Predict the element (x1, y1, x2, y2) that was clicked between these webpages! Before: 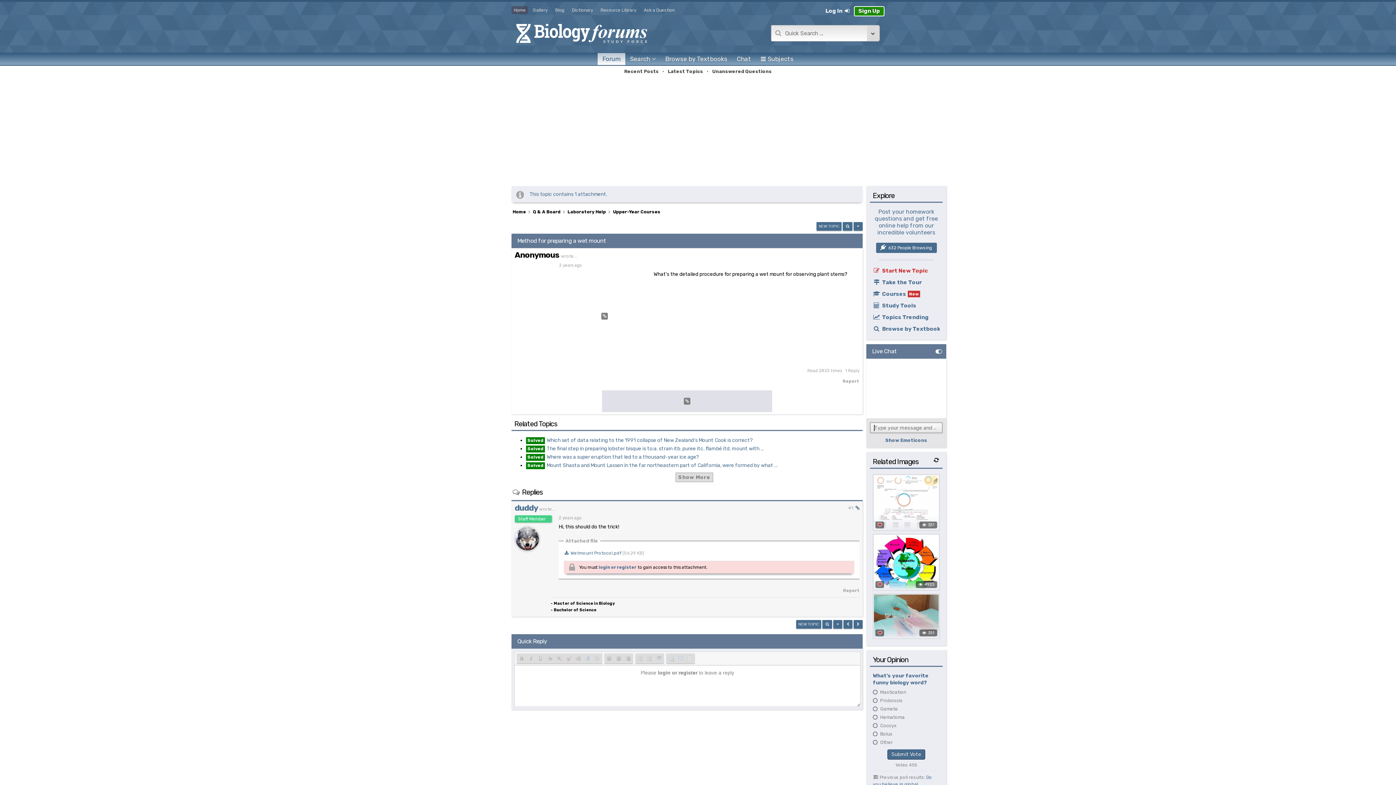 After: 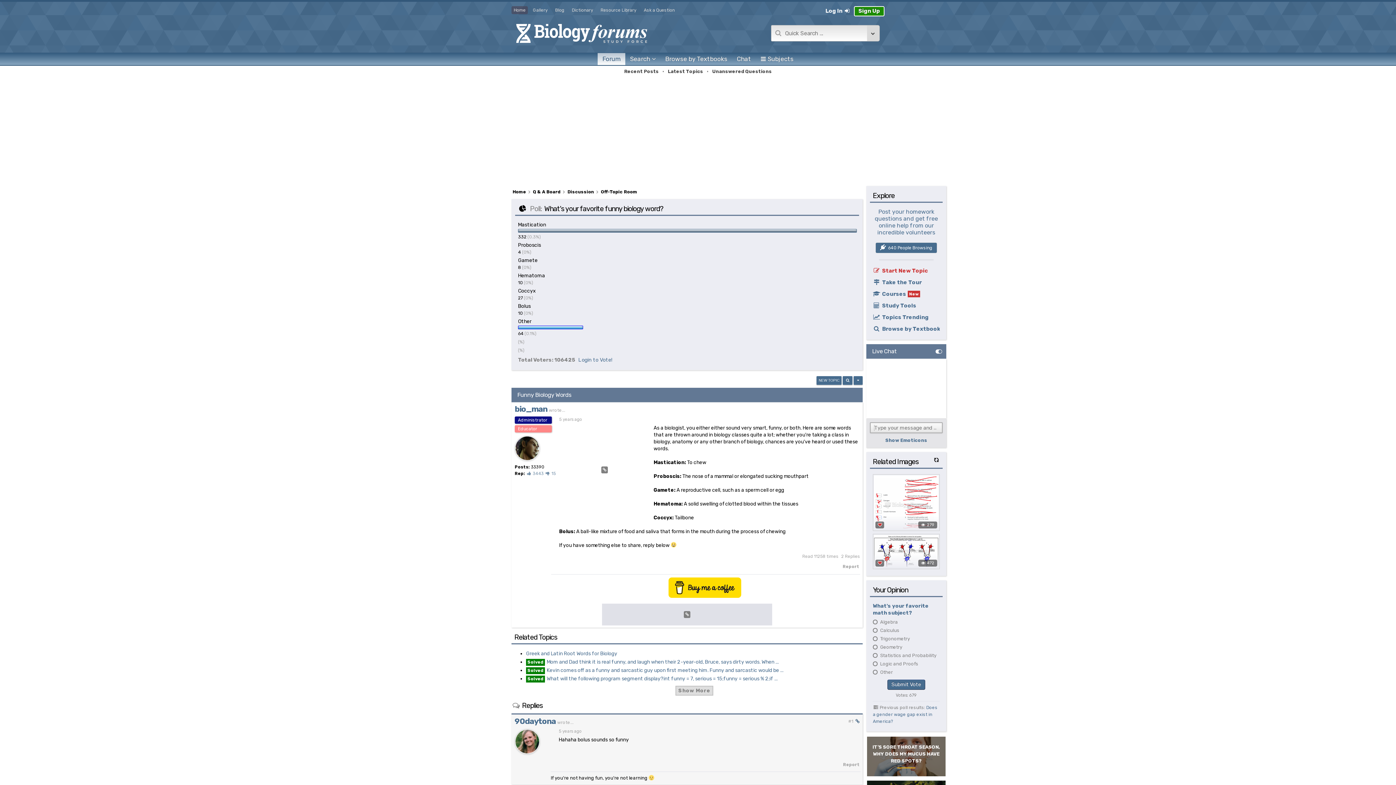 Action: bbox: (873, 673, 928, 686) label: What's your favorite funny biology word?